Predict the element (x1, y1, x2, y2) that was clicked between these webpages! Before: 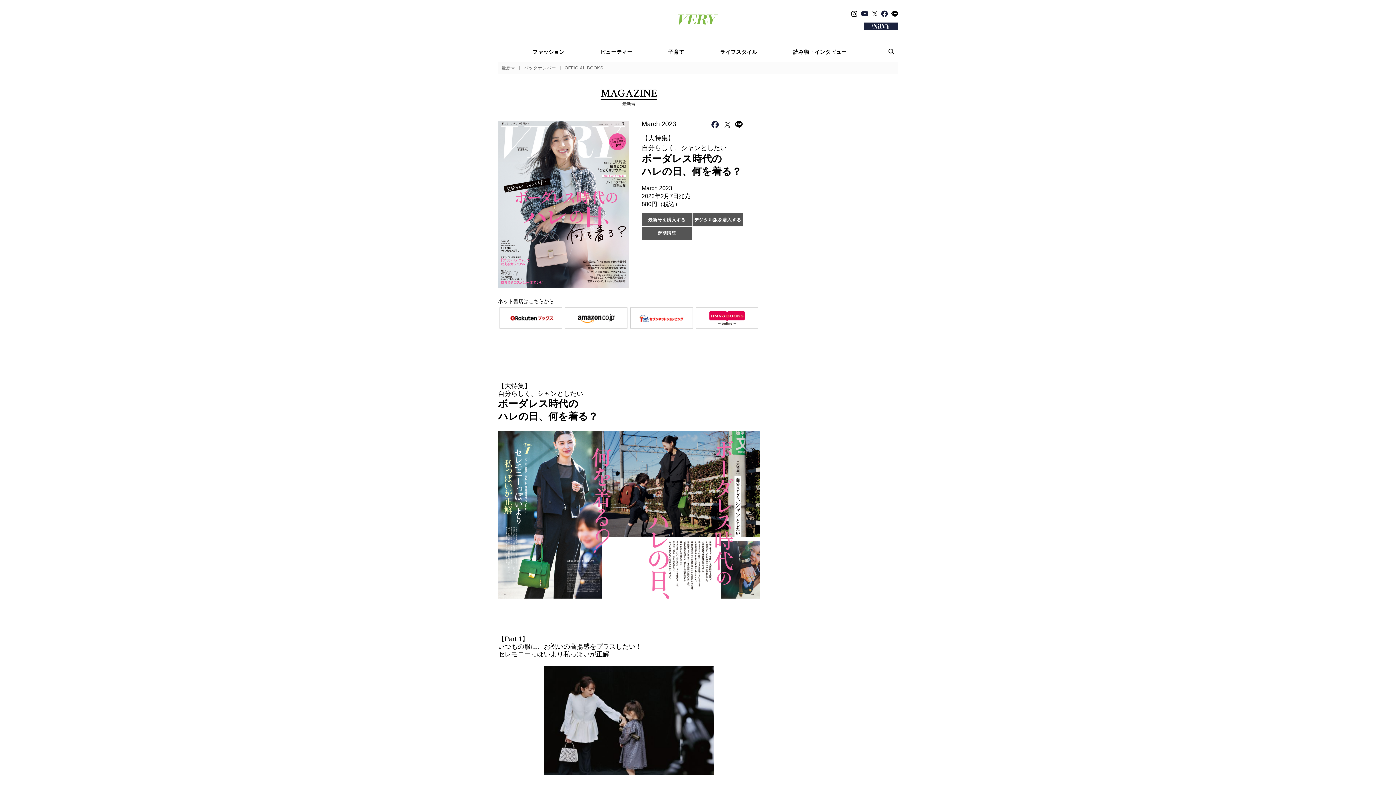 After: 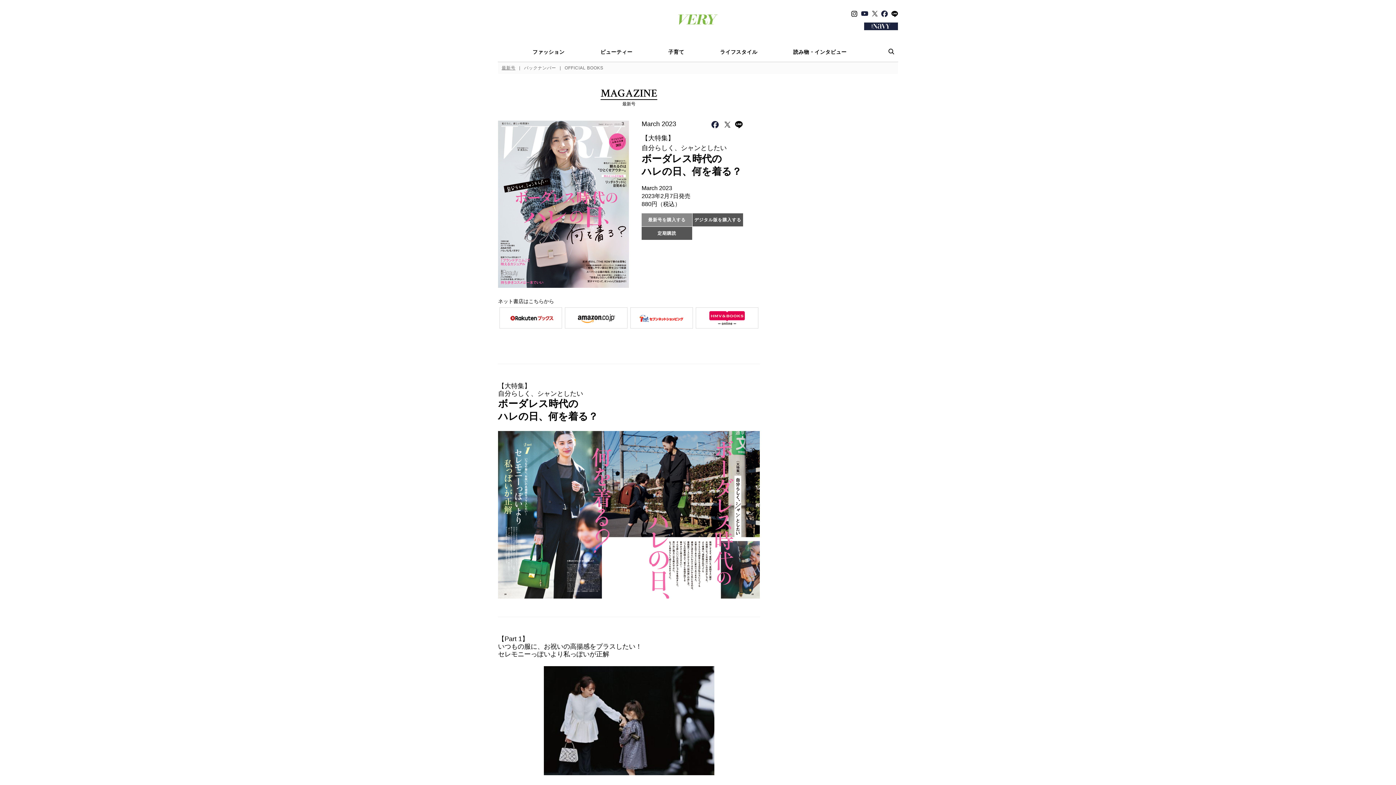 Action: label: 最新号を購入する bbox: (641, 213, 692, 226)